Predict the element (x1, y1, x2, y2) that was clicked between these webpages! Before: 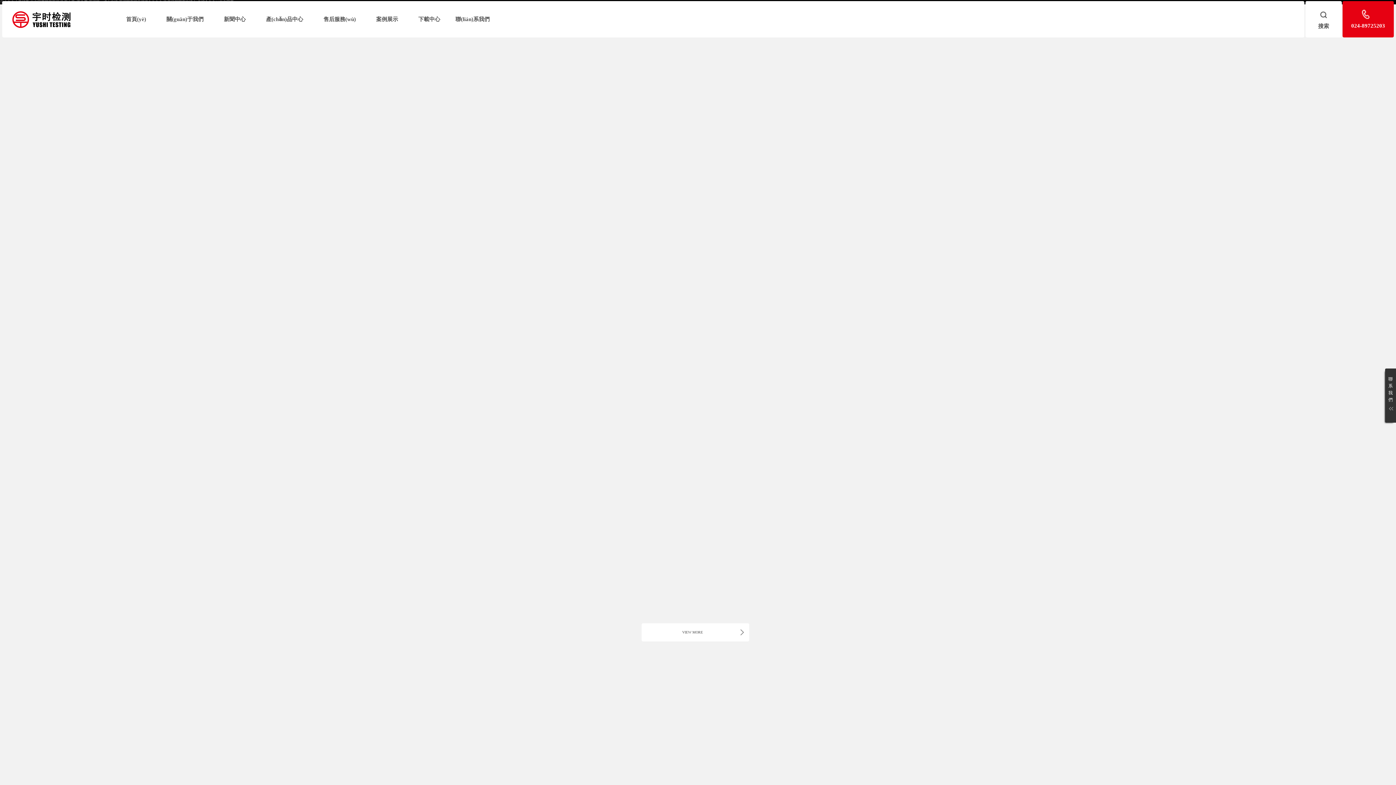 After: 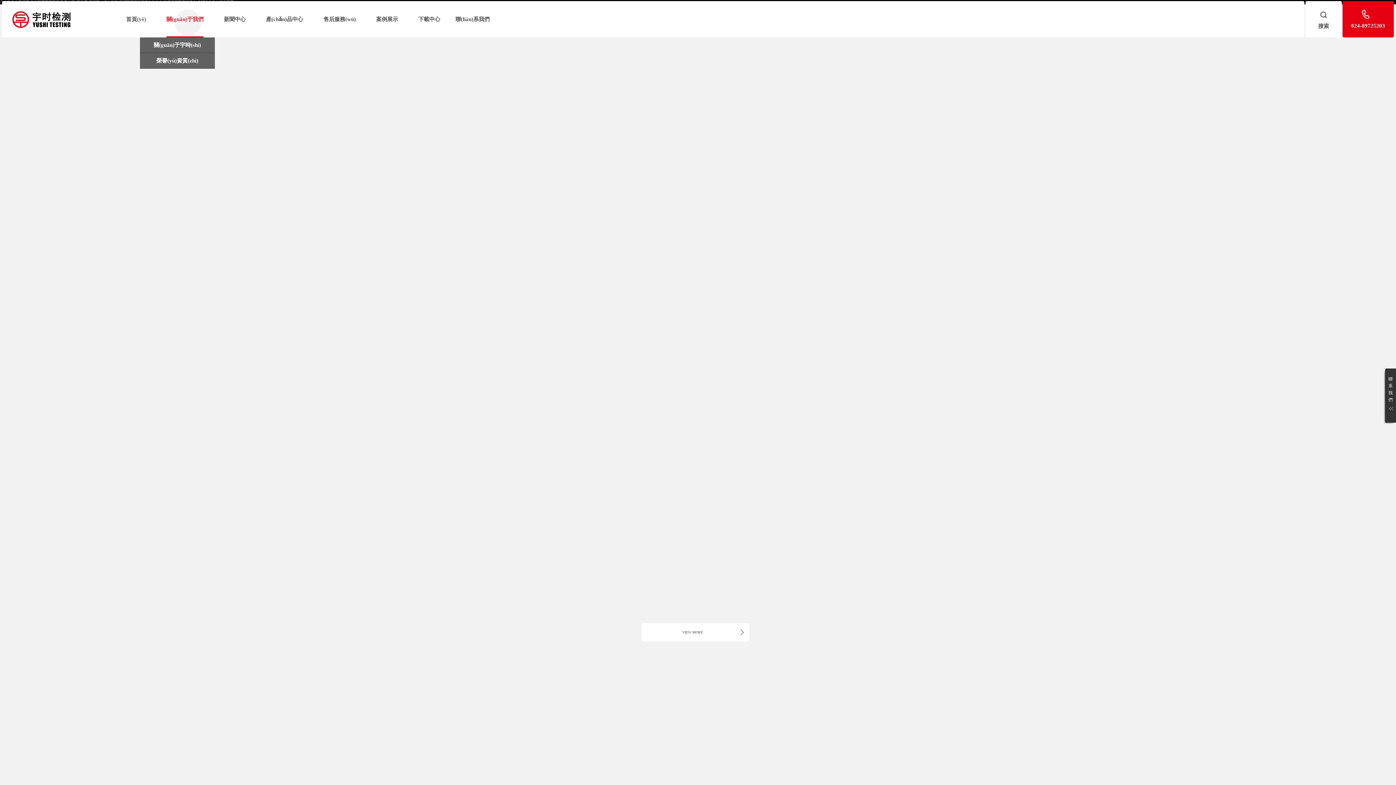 Action: bbox: (166, 1, 203, 37) label: 關(guān)于我們